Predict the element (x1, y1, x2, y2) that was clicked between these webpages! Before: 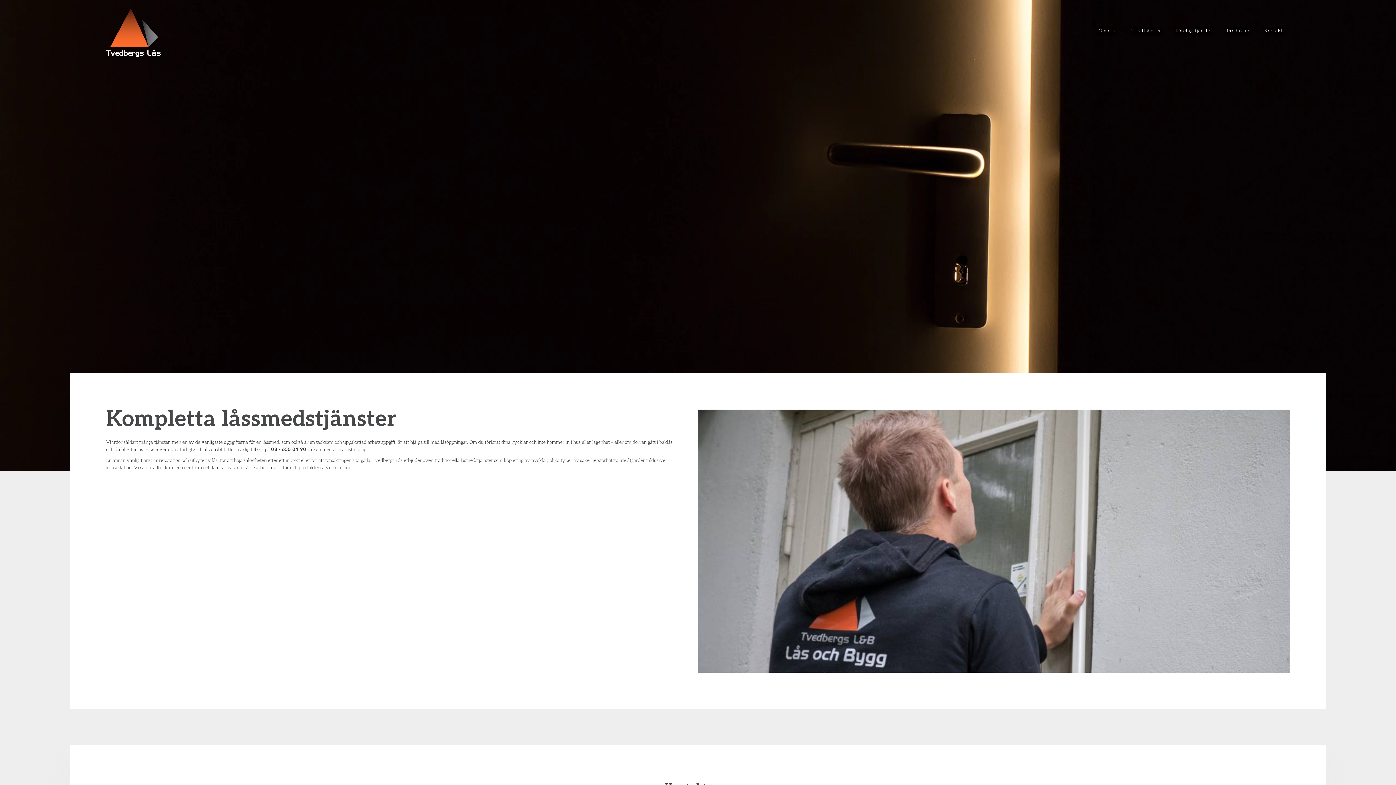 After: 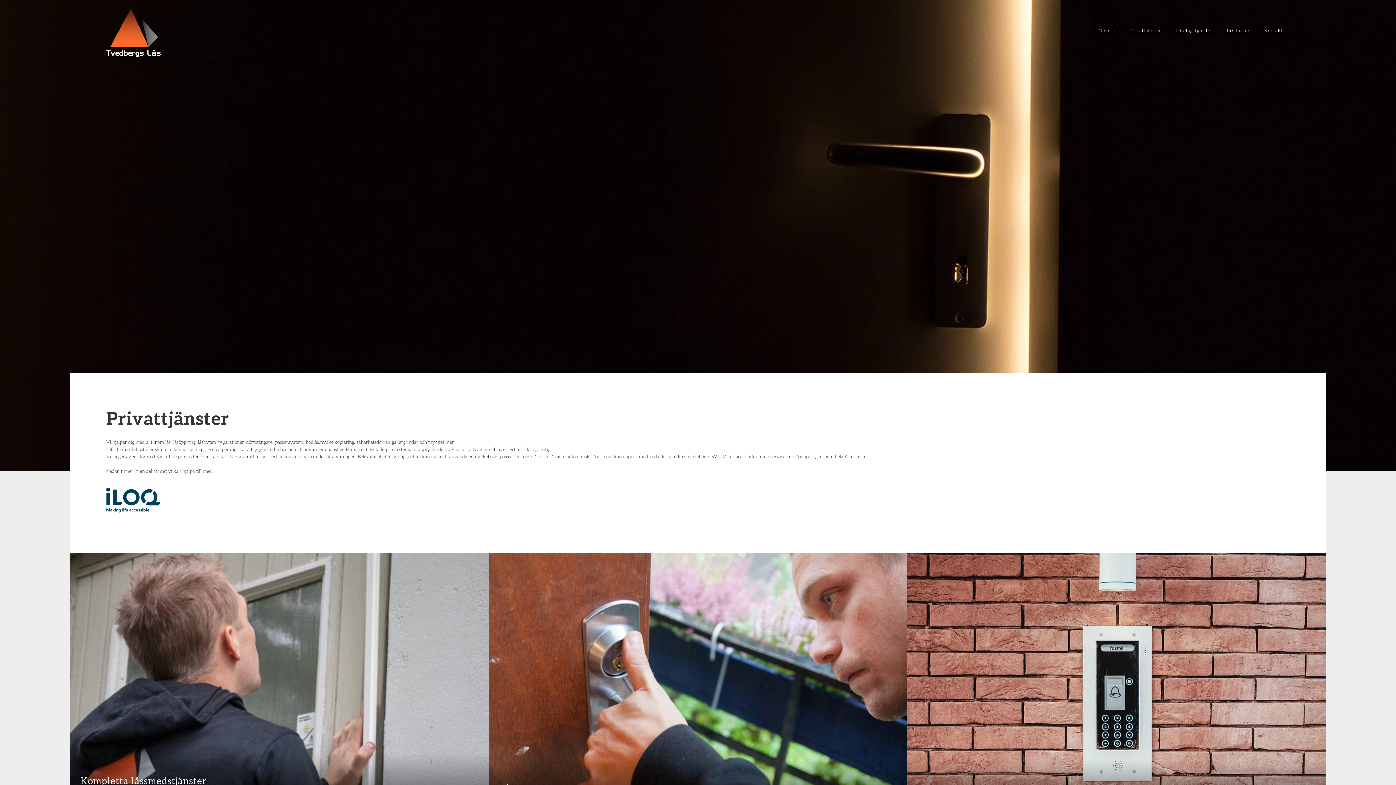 Action: bbox: (1122, 21, 1168, 40) label: Privattjänster